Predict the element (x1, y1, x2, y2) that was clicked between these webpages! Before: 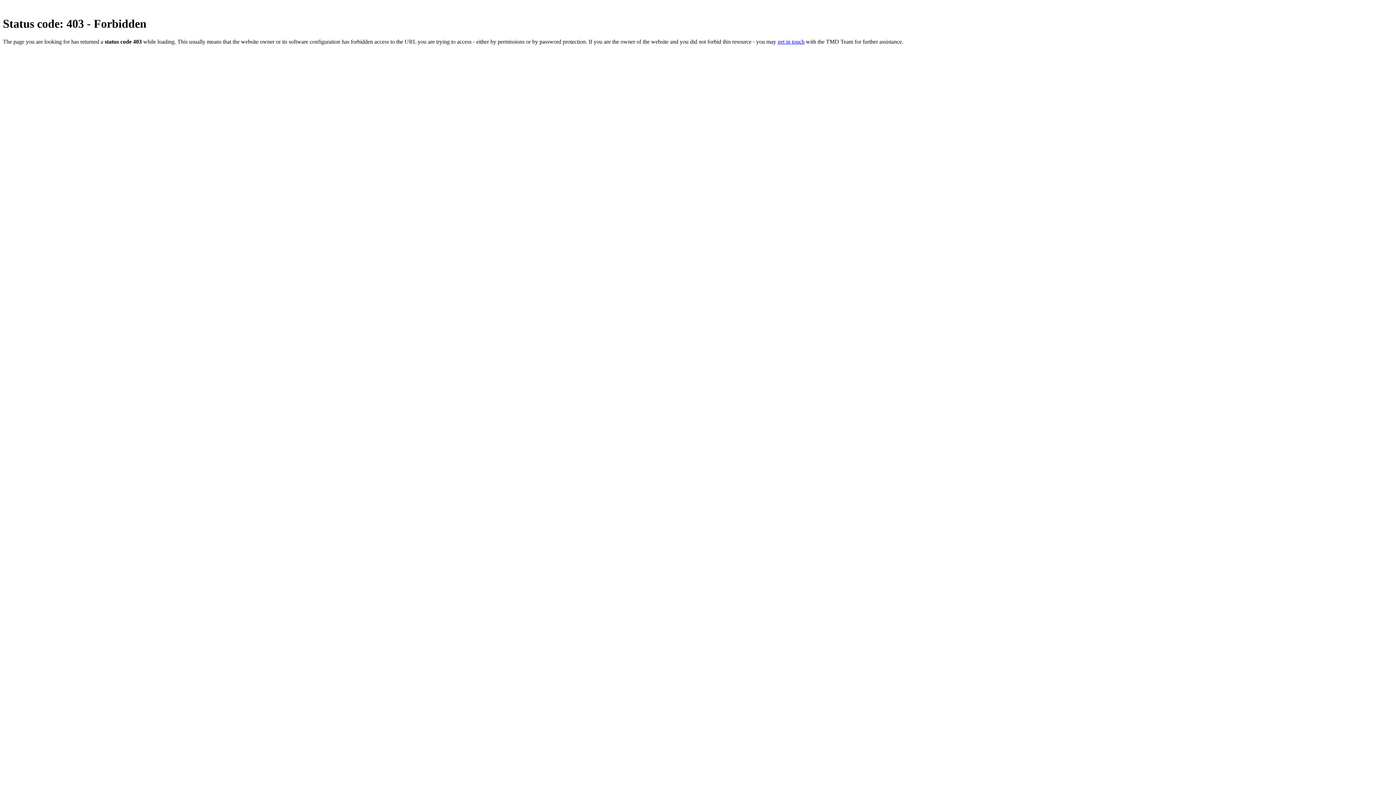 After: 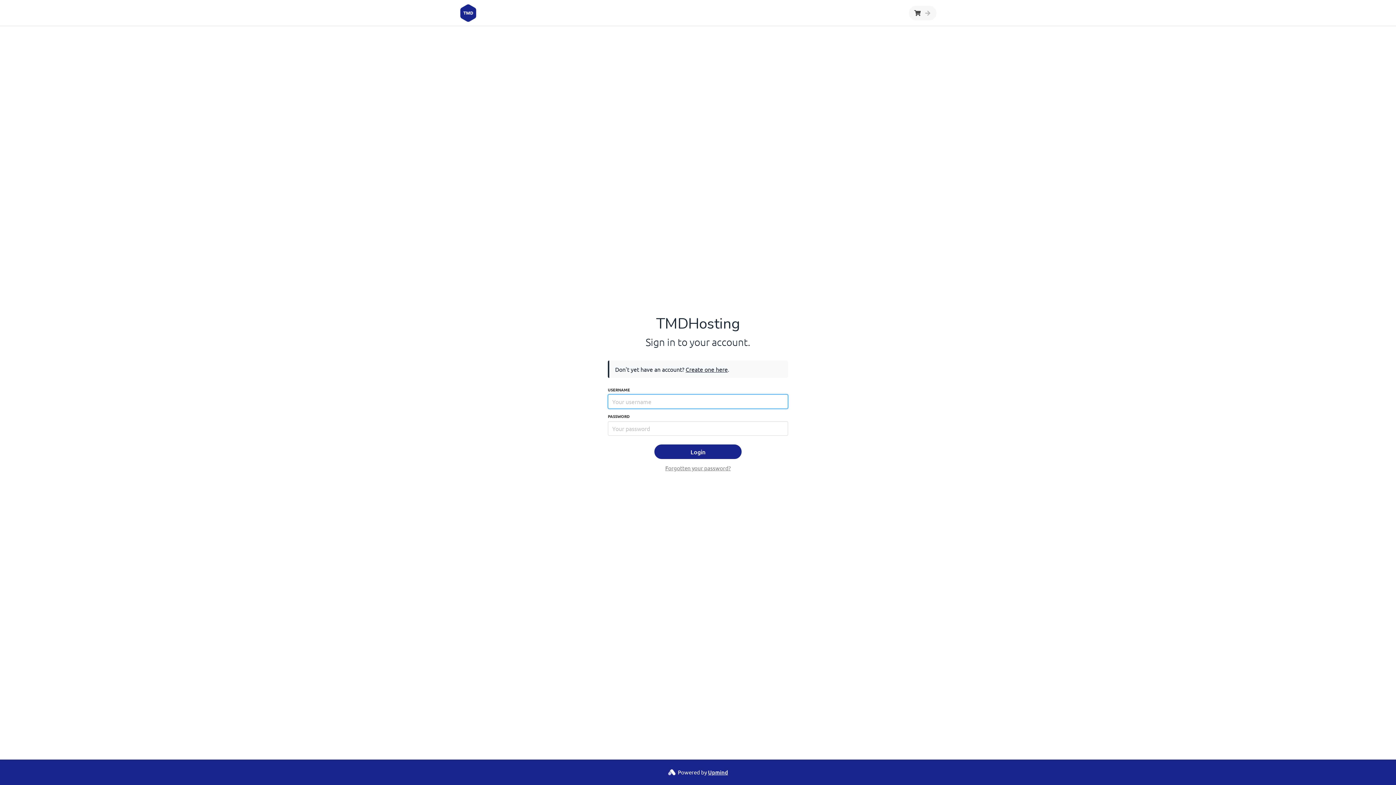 Action: bbox: (777, 38, 804, 44) label: get in touch